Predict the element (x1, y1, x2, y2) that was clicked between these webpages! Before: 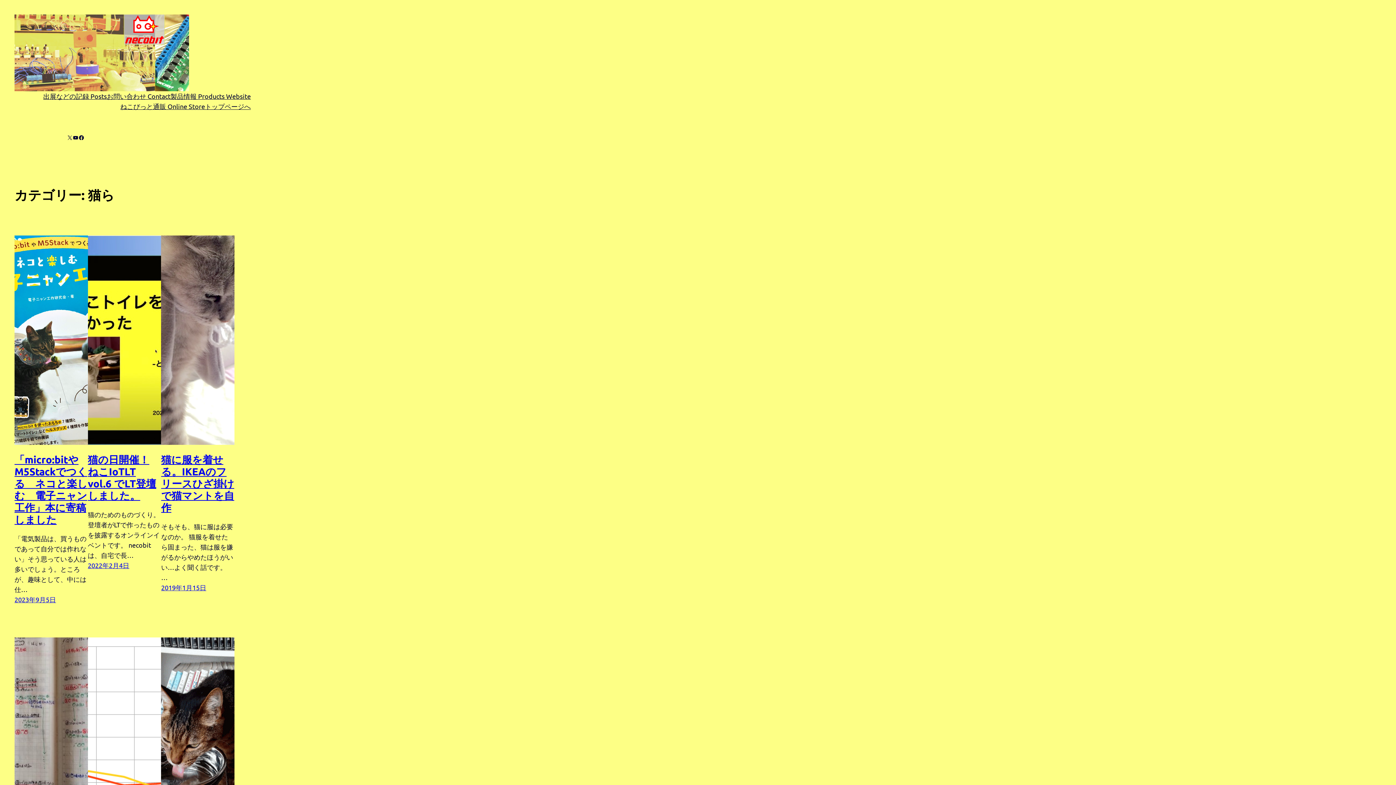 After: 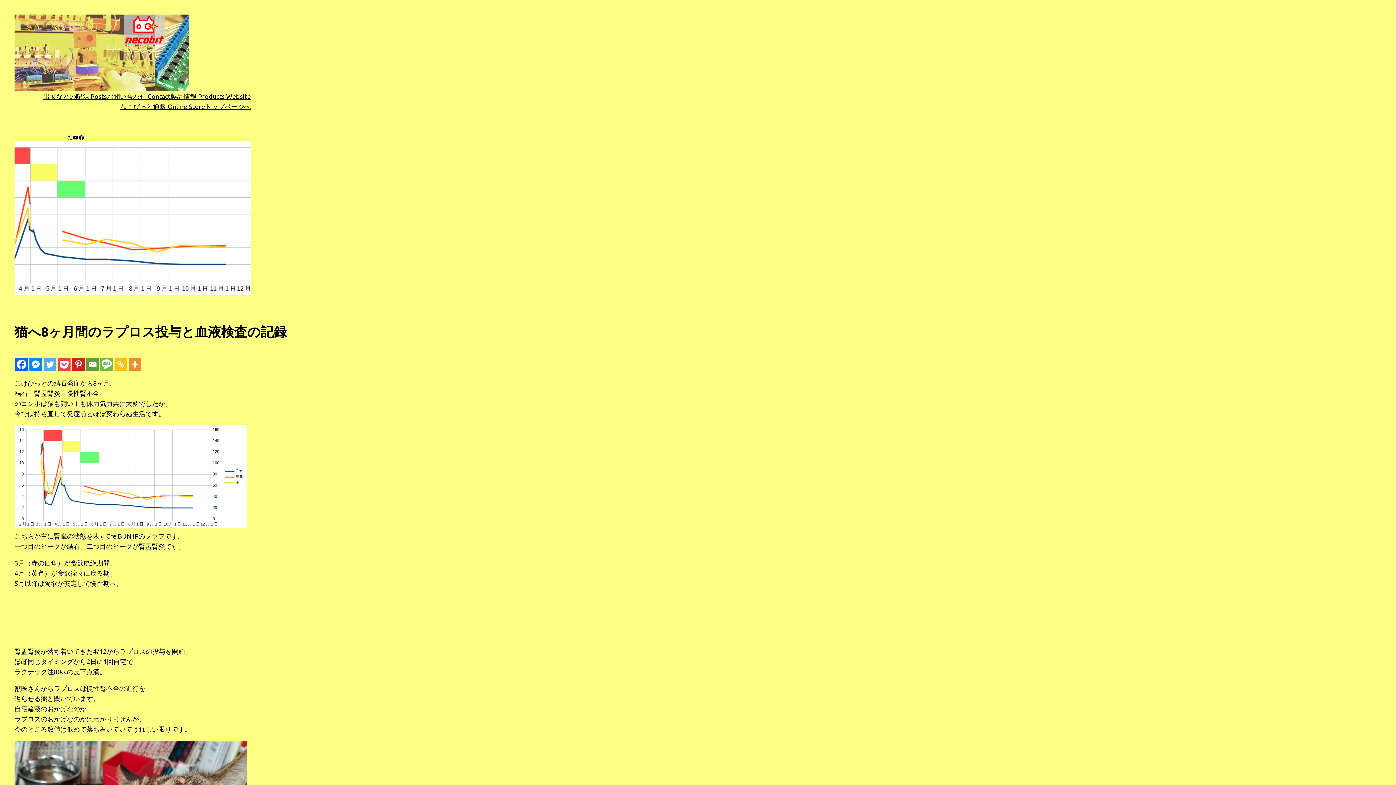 Action: bbox: (87, 637, 161, 847)